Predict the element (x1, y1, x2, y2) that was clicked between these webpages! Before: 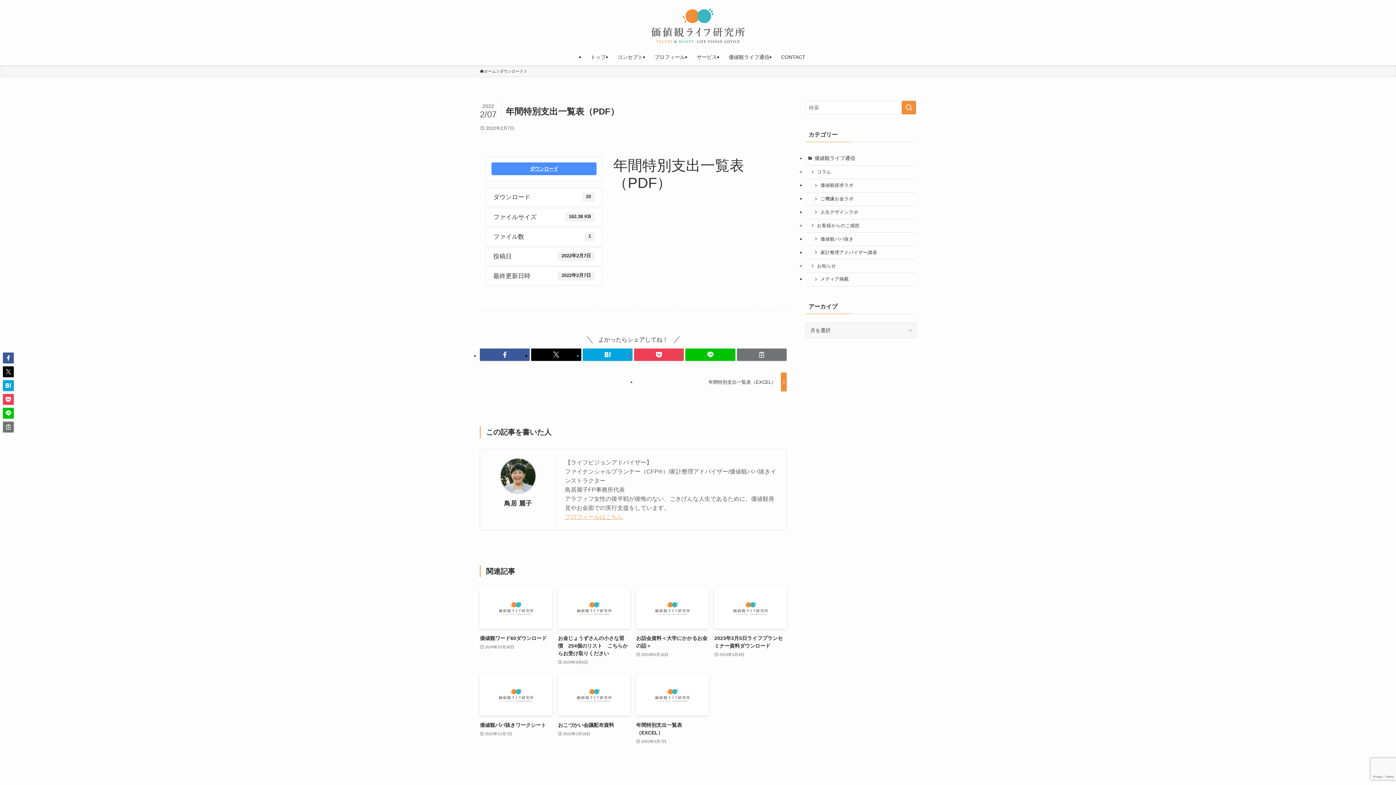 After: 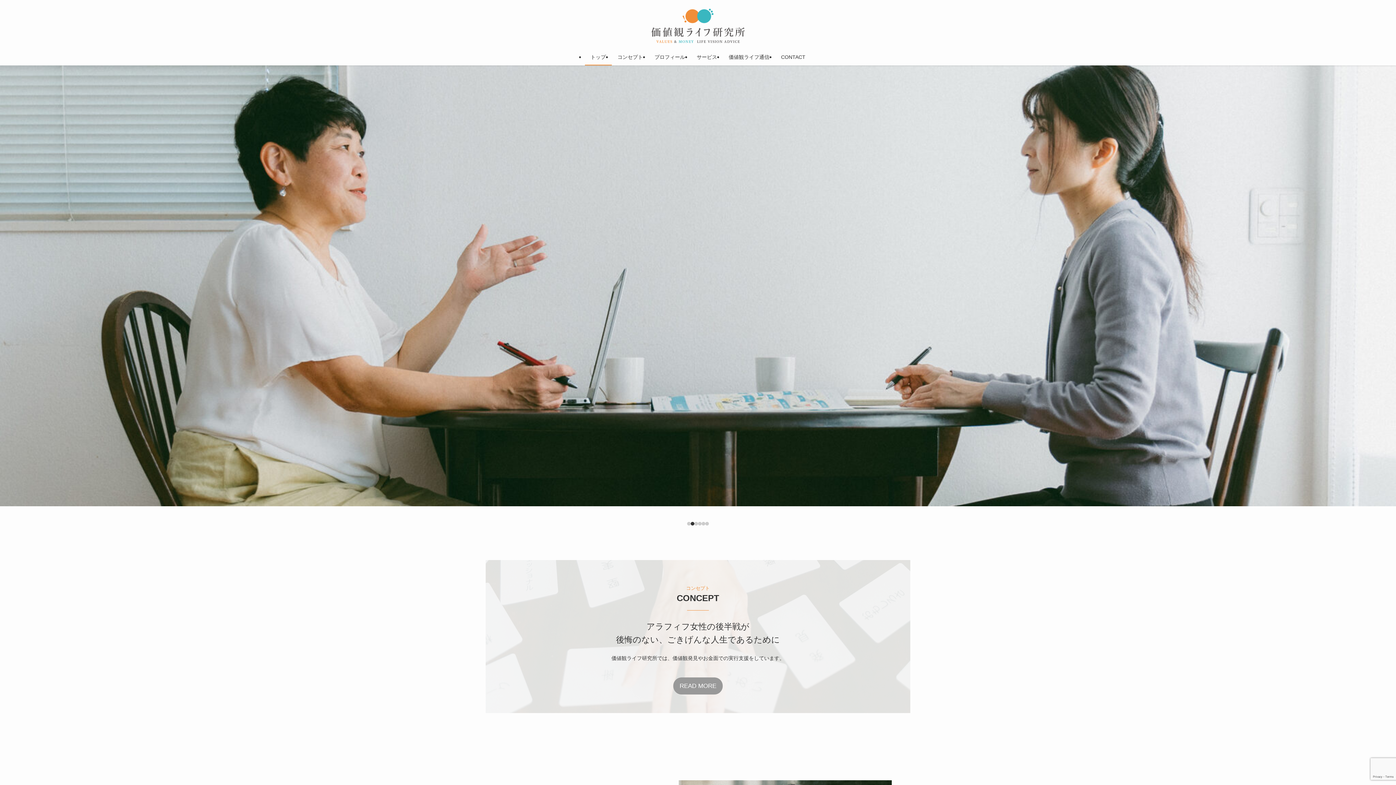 Action: bbox: (584, 48, 611, 65) label: トップ